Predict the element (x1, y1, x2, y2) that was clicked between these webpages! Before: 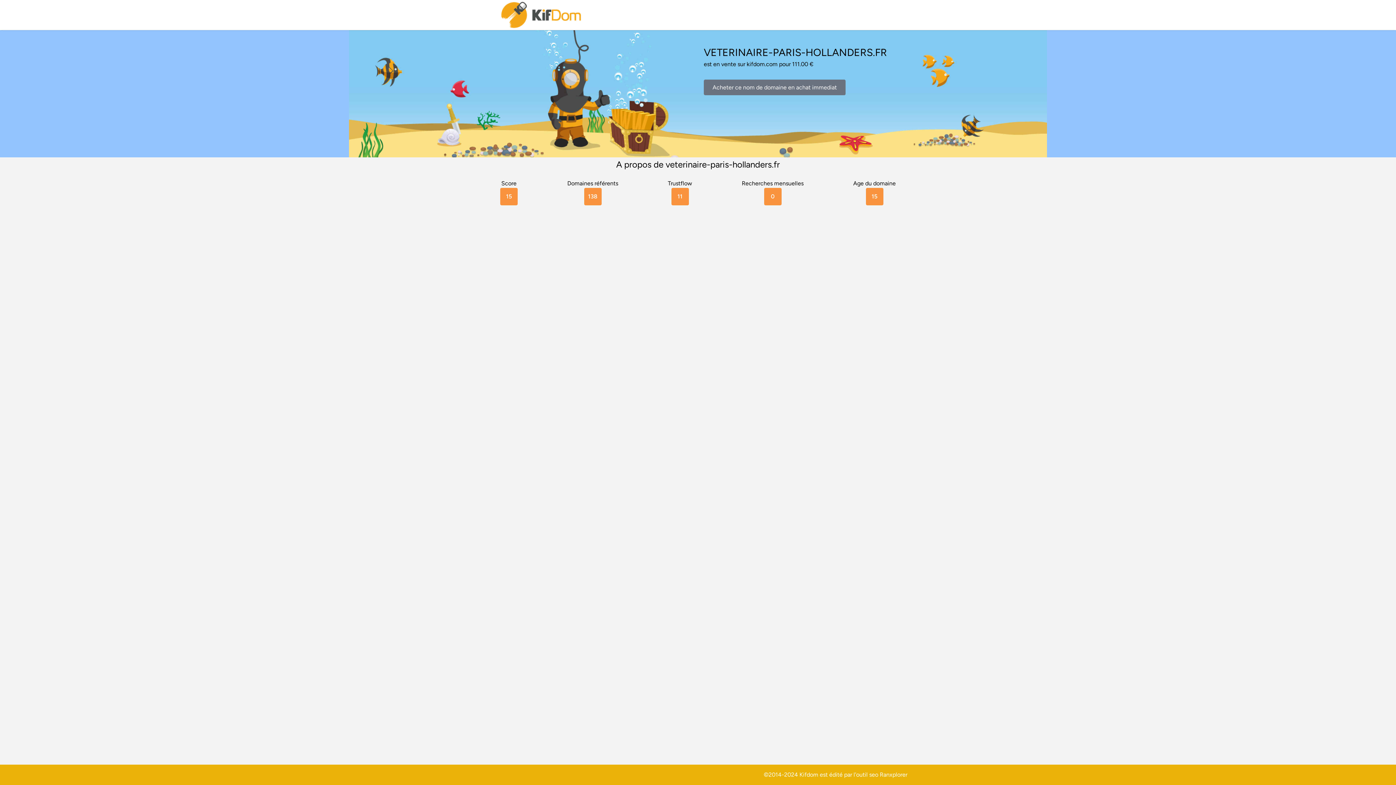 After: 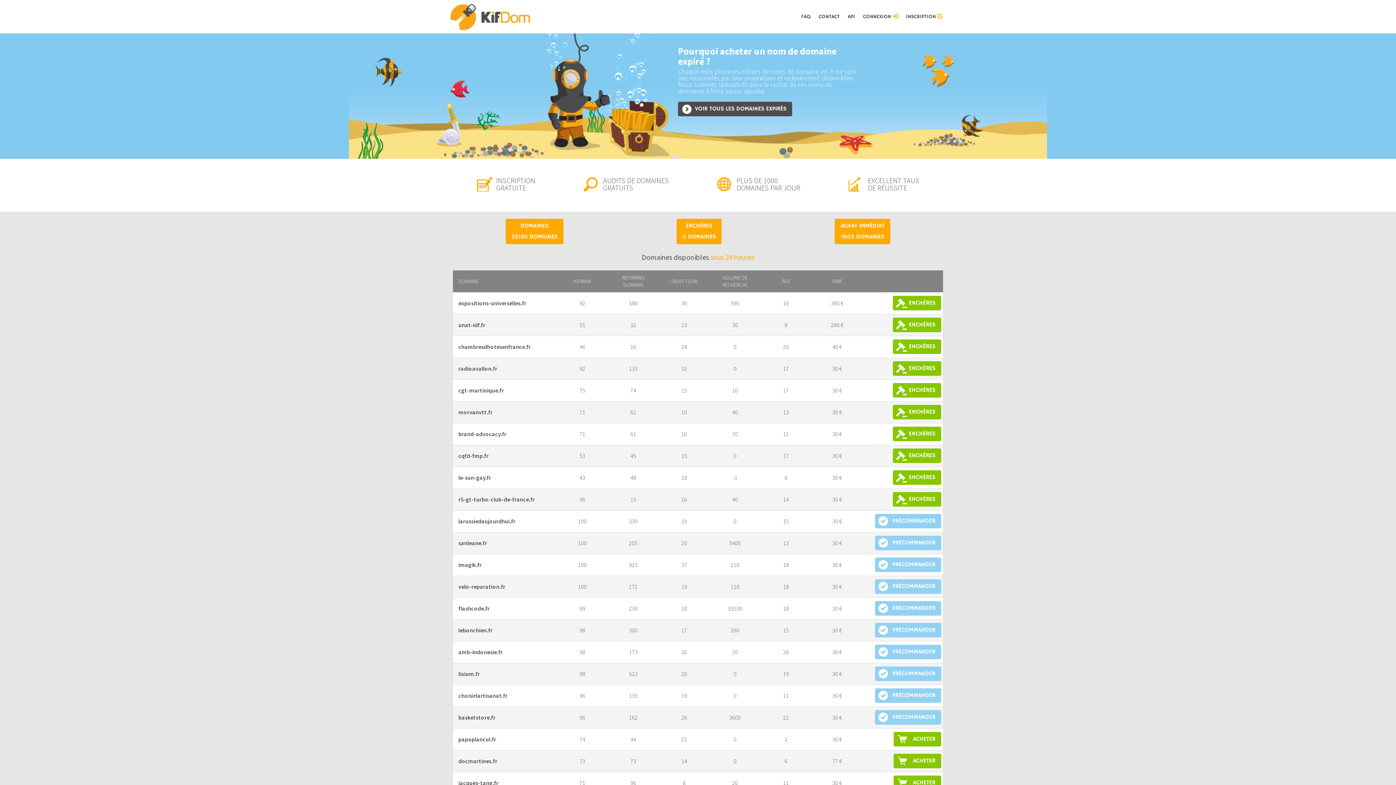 Action: bbox: (500, 0, 583, 30)